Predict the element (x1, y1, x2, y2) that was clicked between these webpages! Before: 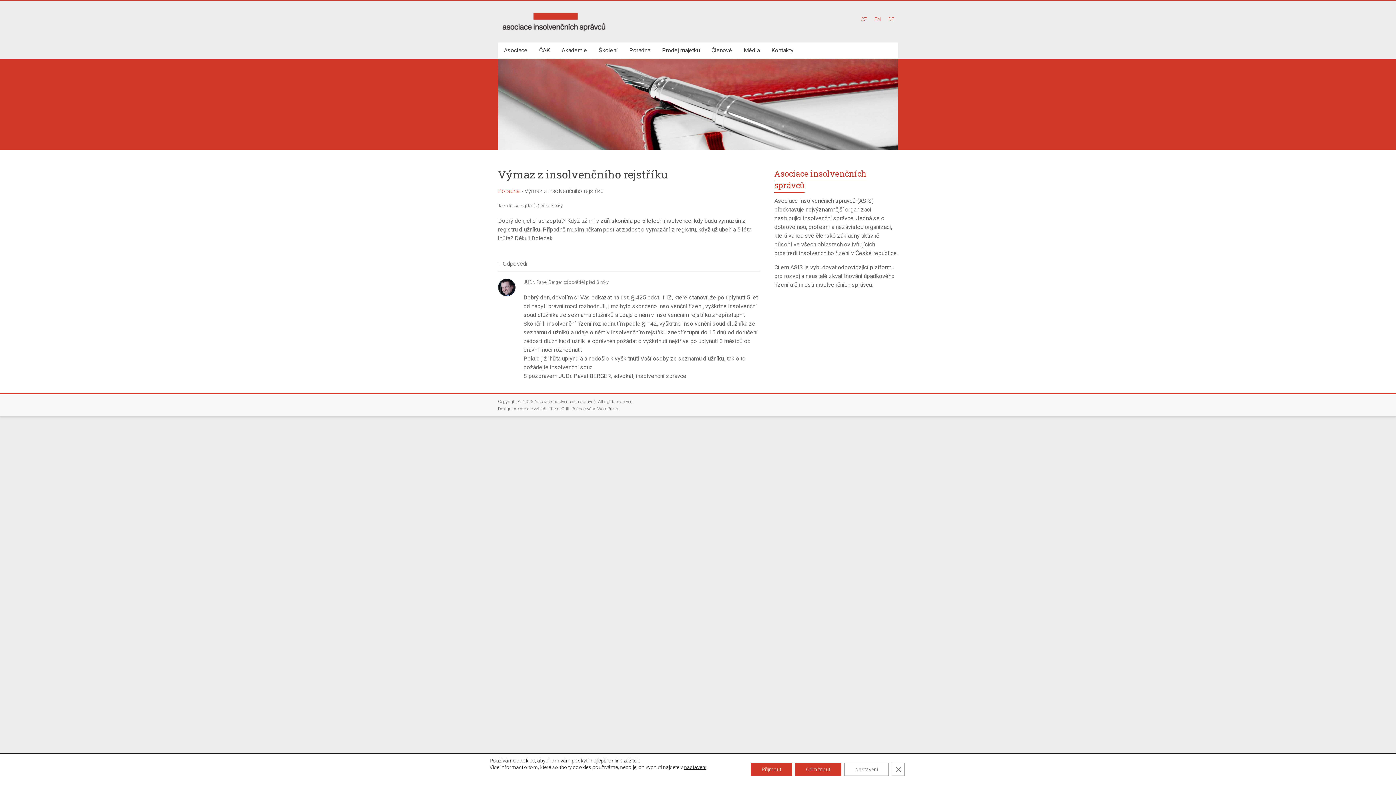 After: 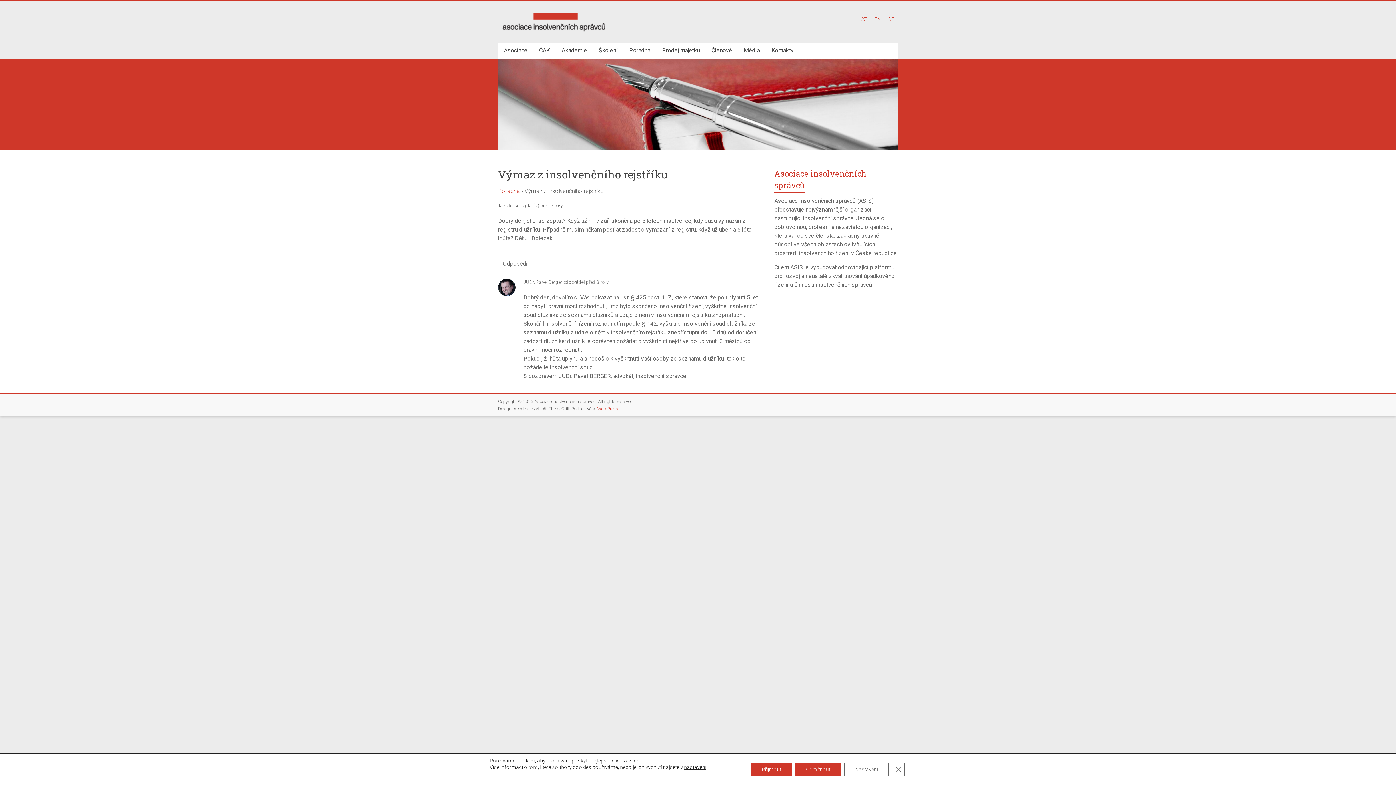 Action: label: WordPress bbox: (597, 406, 618, 411)